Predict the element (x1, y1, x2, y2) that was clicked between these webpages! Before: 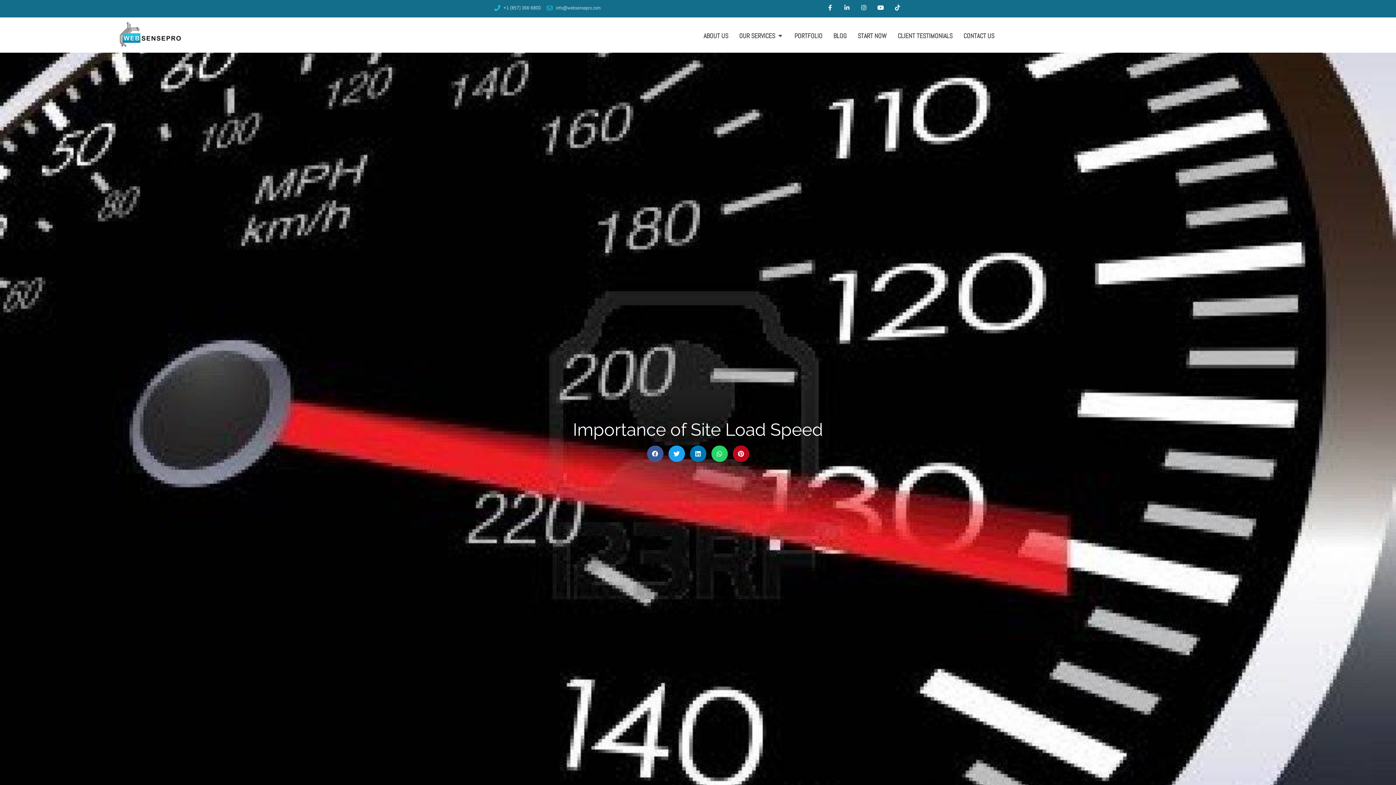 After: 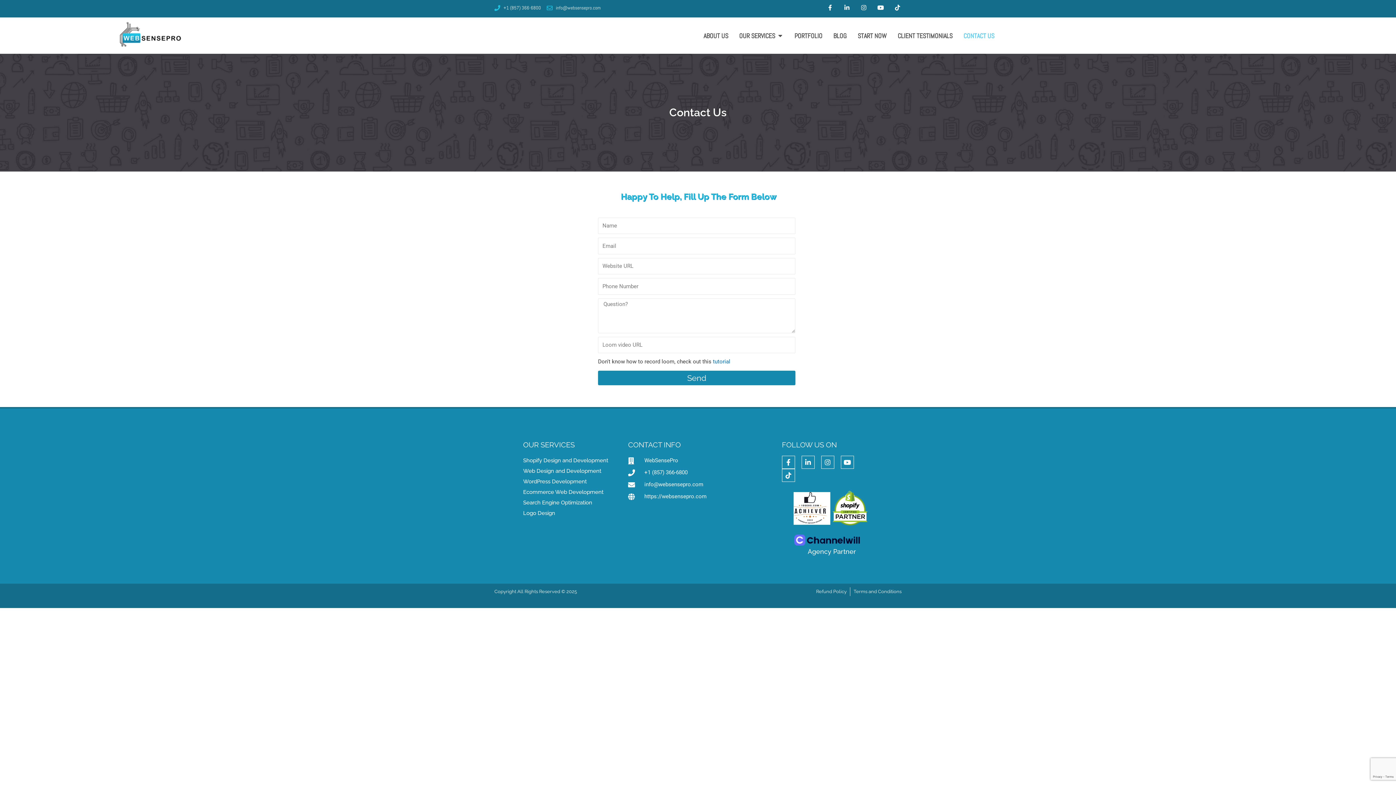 Action: label: CONTACT US bbox: (963, 30, 994, 40)